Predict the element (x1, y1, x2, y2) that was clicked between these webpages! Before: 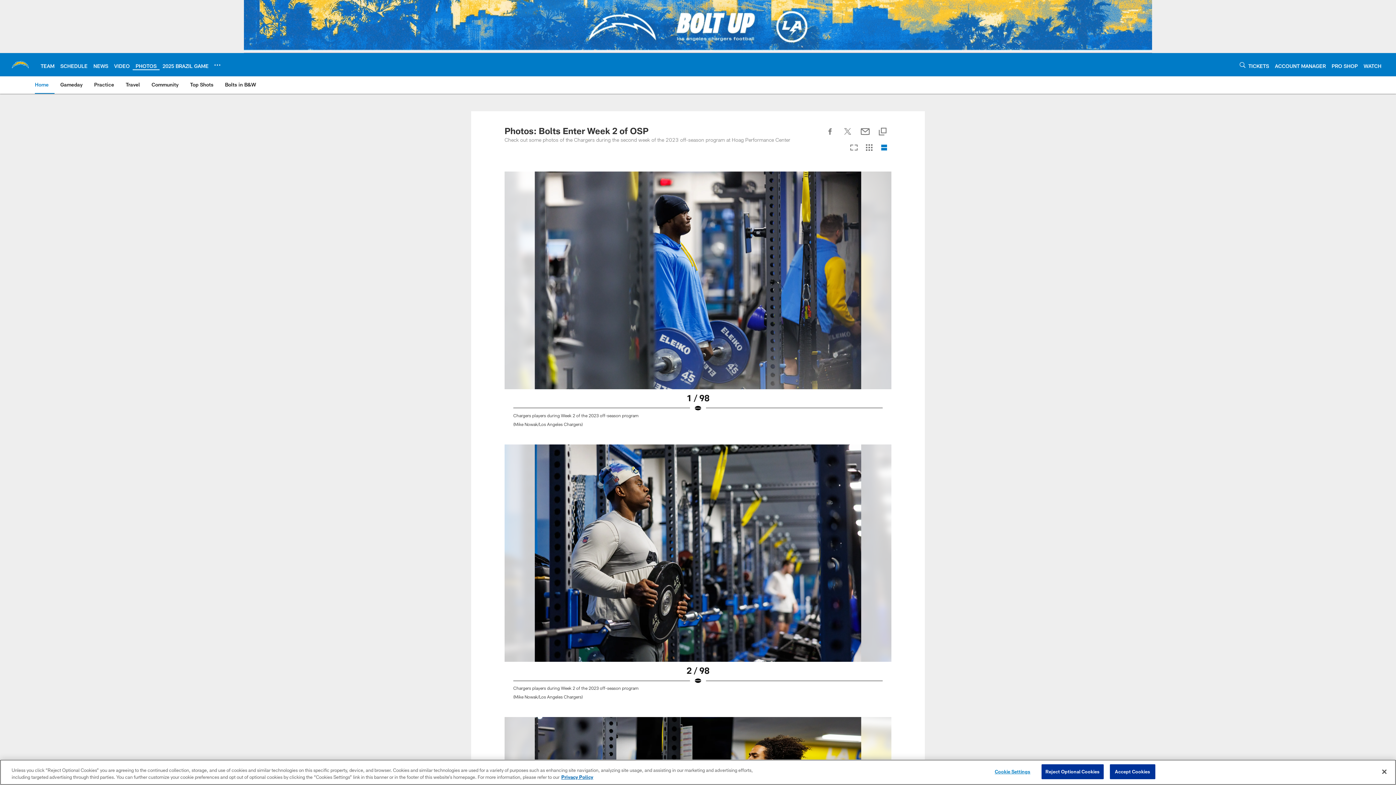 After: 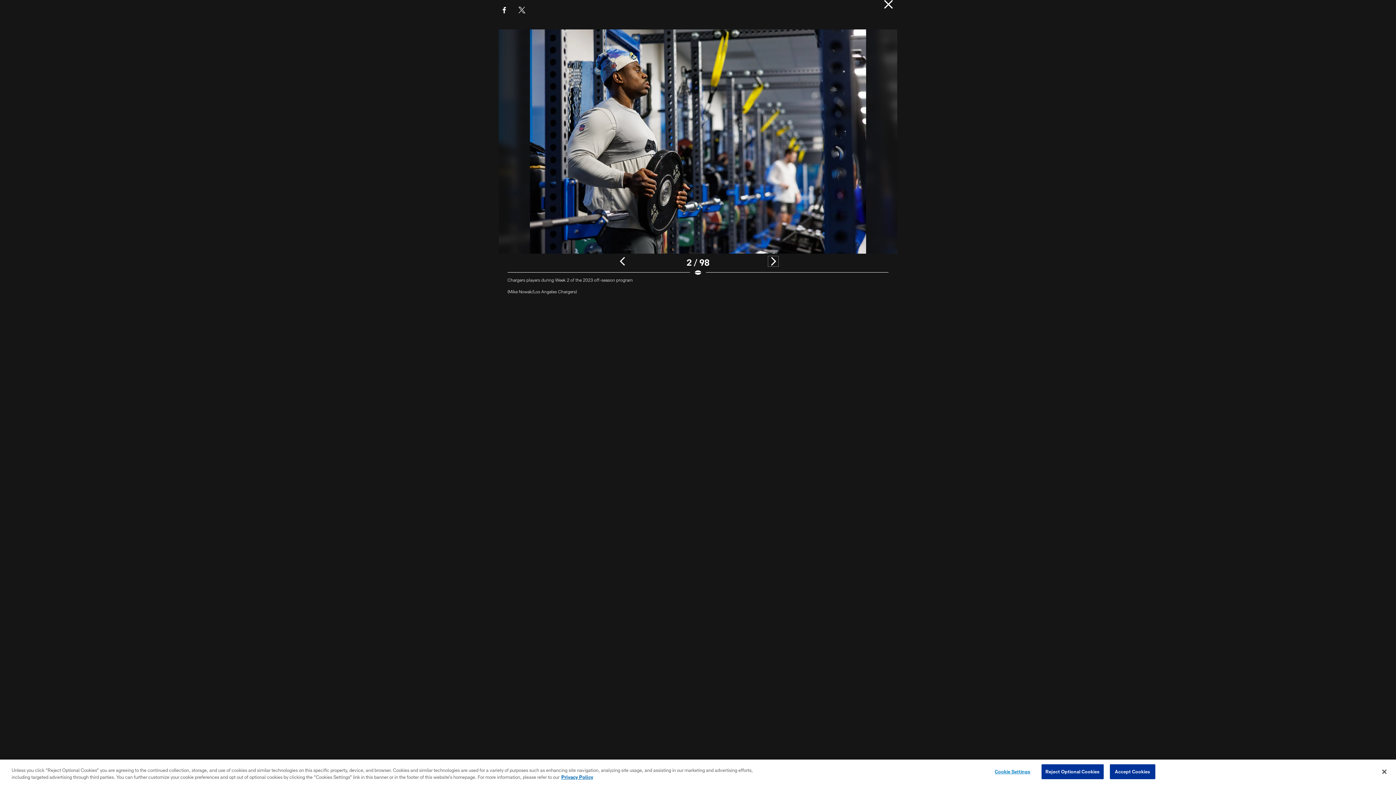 Action: bbox: (504, 444, 891, 708) label: Open Lightbox View